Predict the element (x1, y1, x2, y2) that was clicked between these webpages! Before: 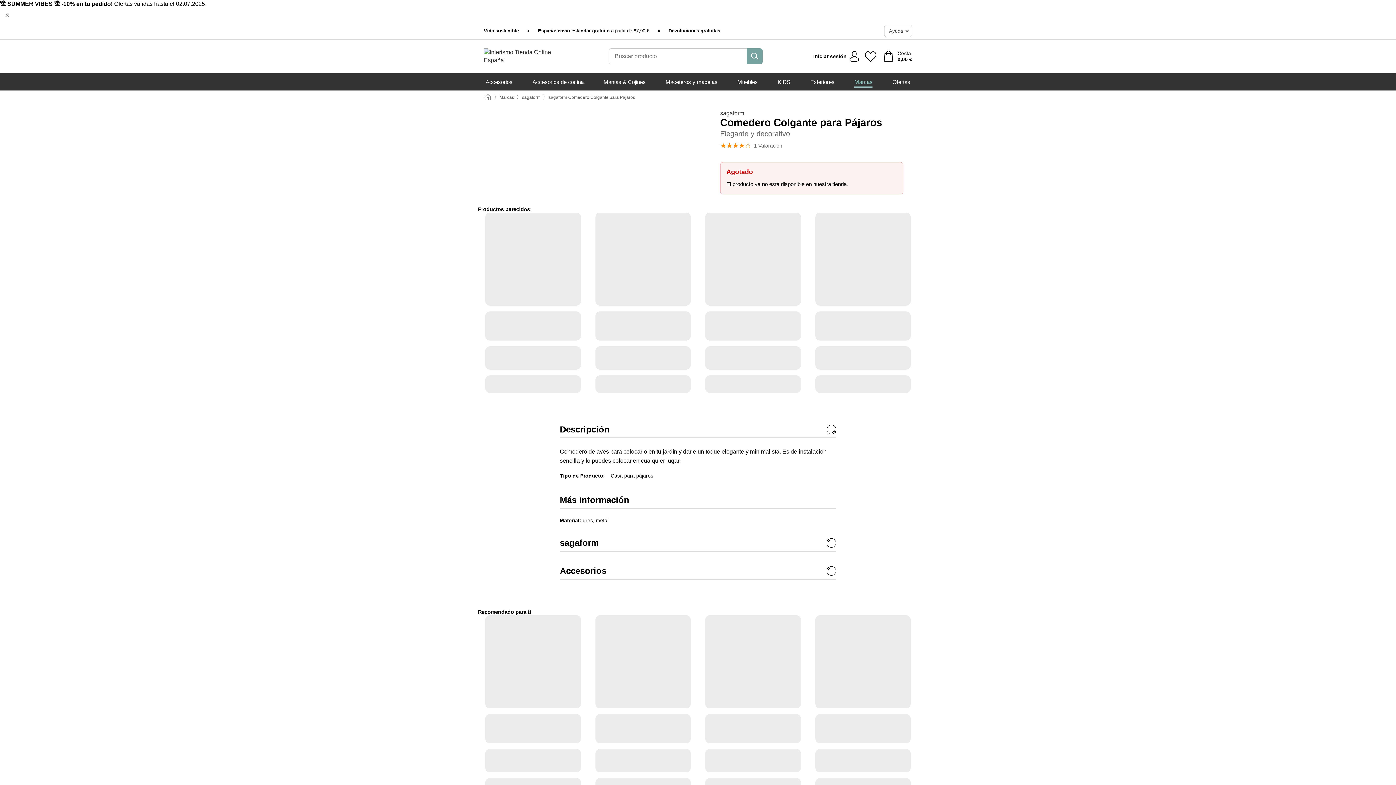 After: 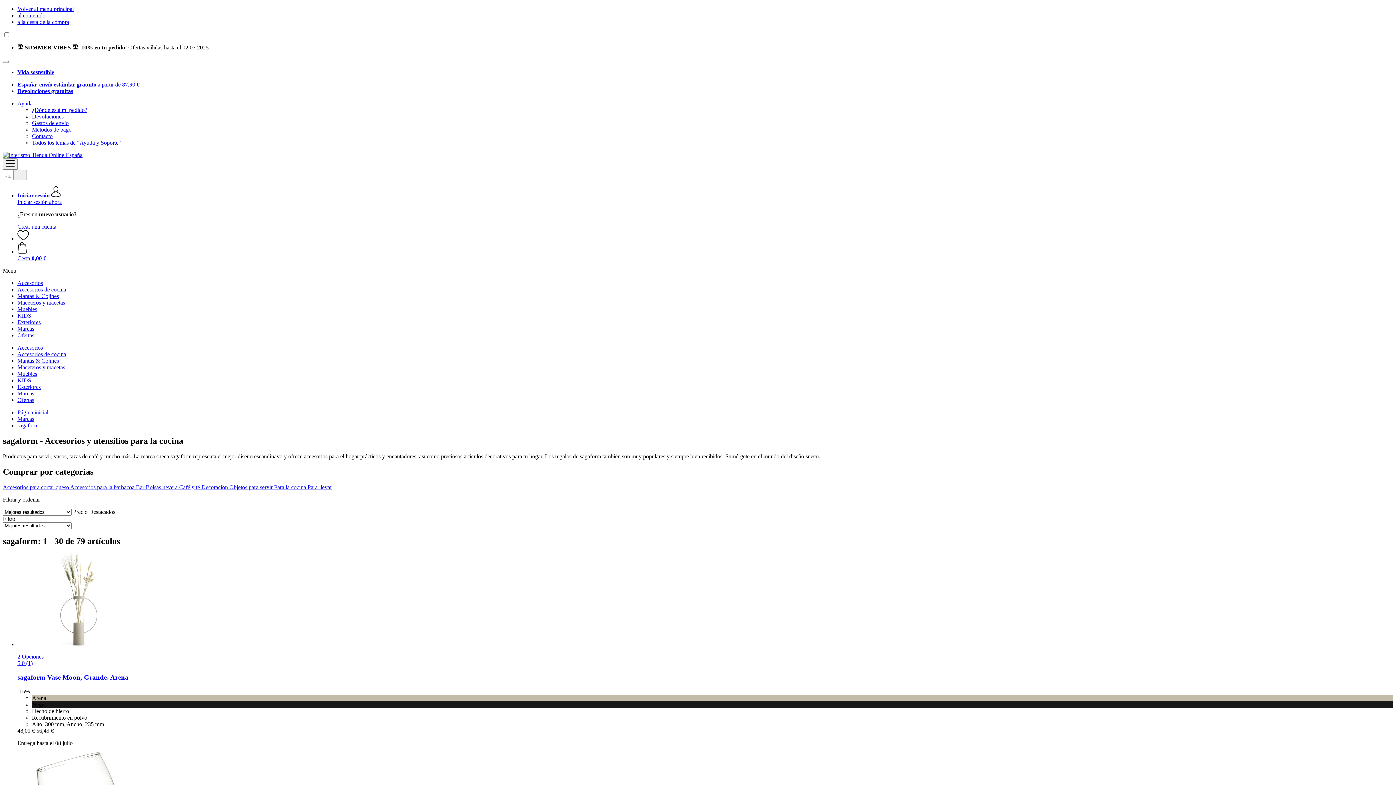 Action: label: sagaform bbox: (522, 94, 540, 100)